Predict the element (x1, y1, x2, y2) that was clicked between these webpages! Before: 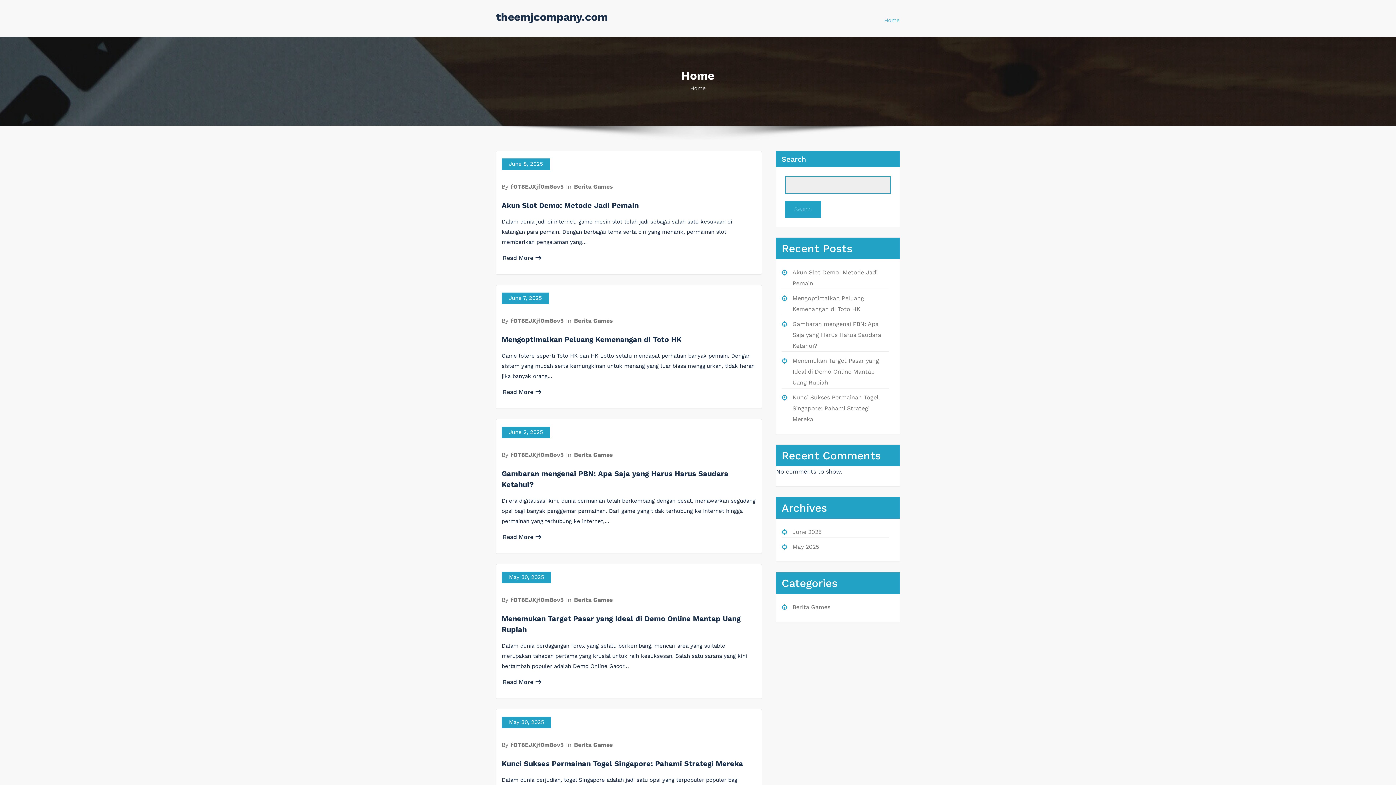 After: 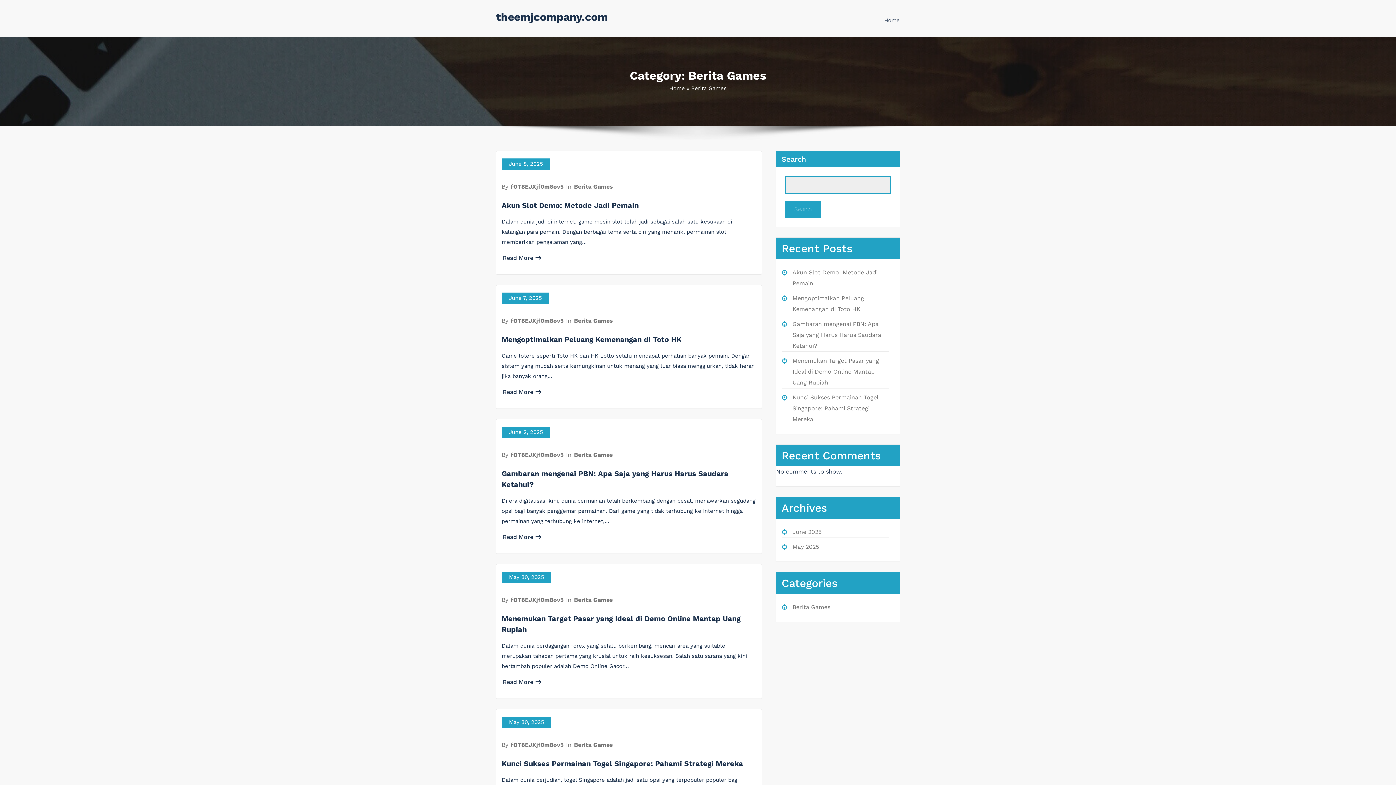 Action: bbox: (573, 317, 613, 324) label: Berita Games